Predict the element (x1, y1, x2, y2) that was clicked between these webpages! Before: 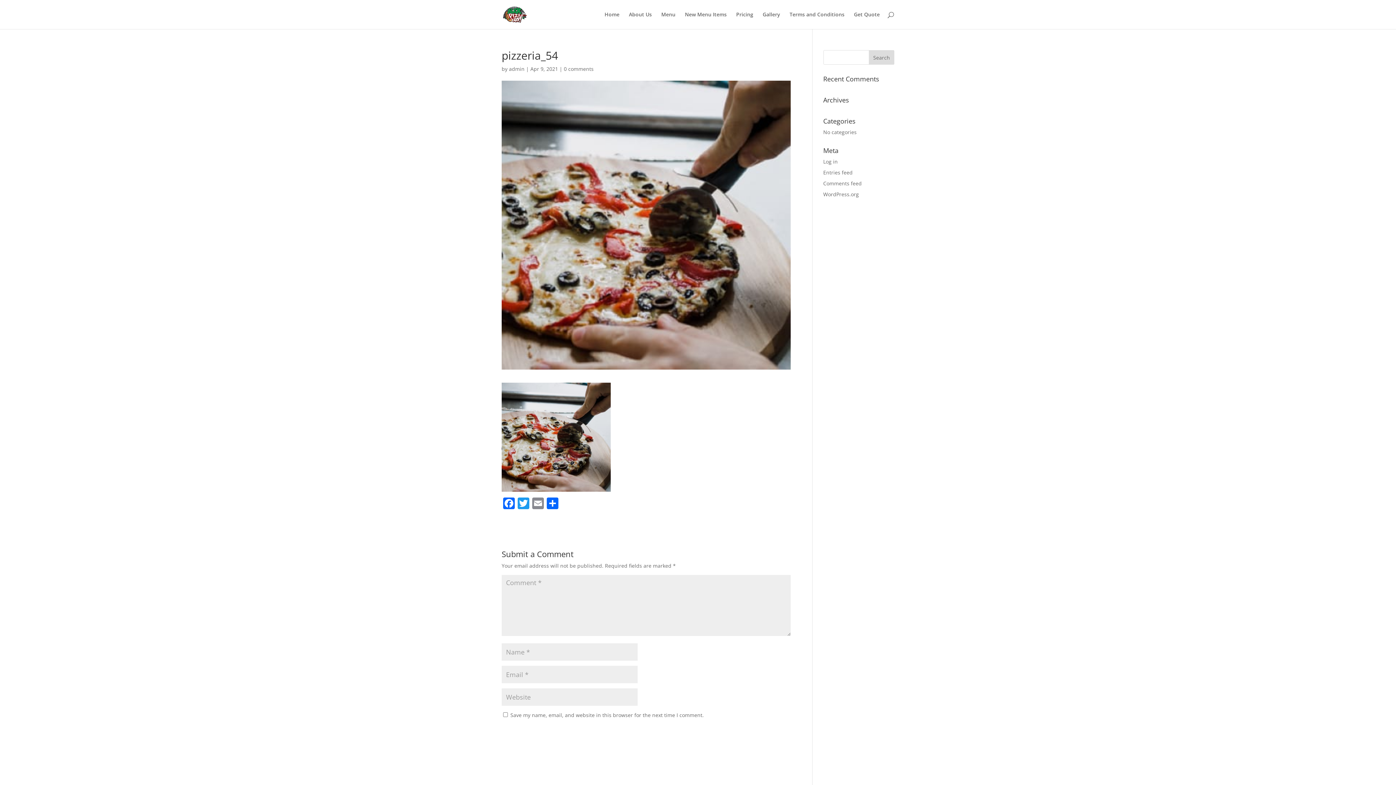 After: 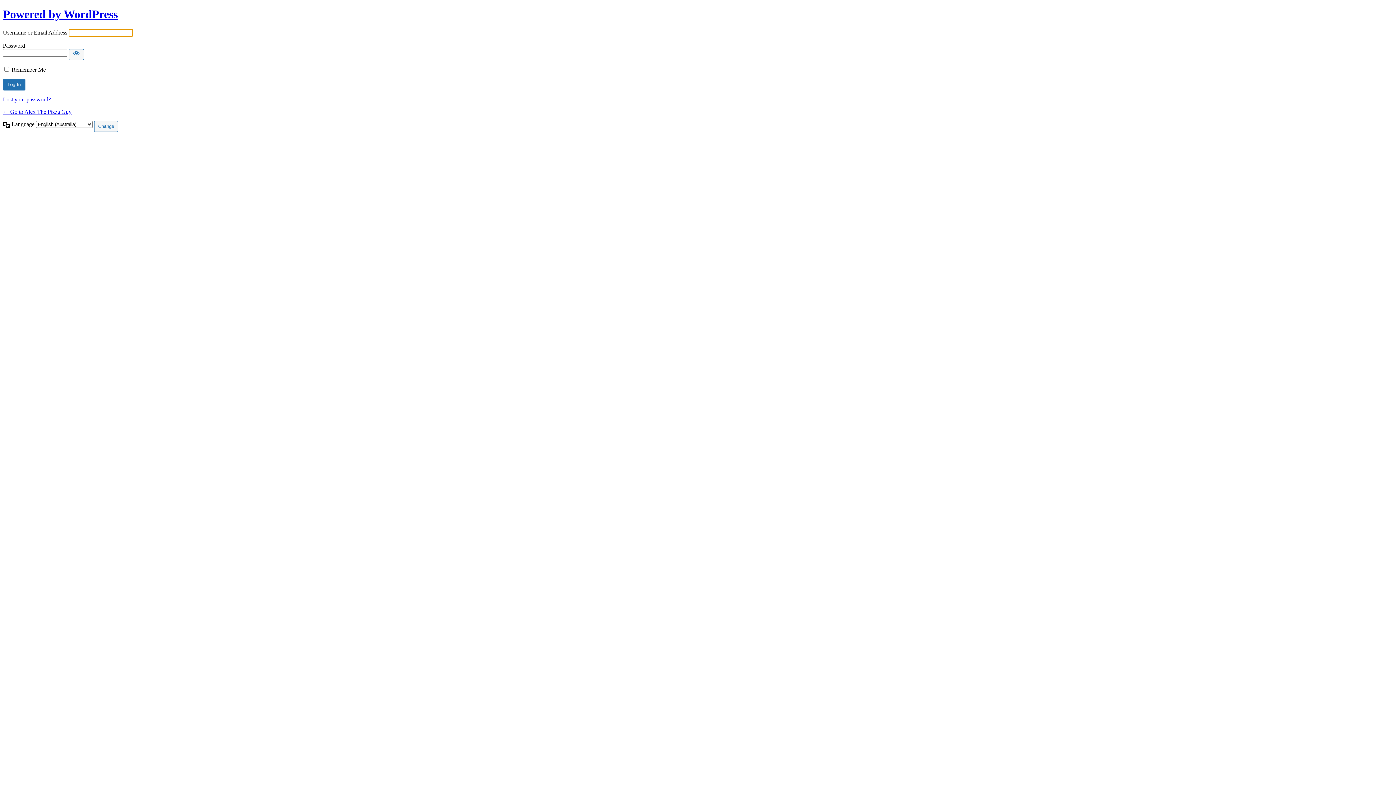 Action: bbox: (823, 158, 838, 165) label: Log in